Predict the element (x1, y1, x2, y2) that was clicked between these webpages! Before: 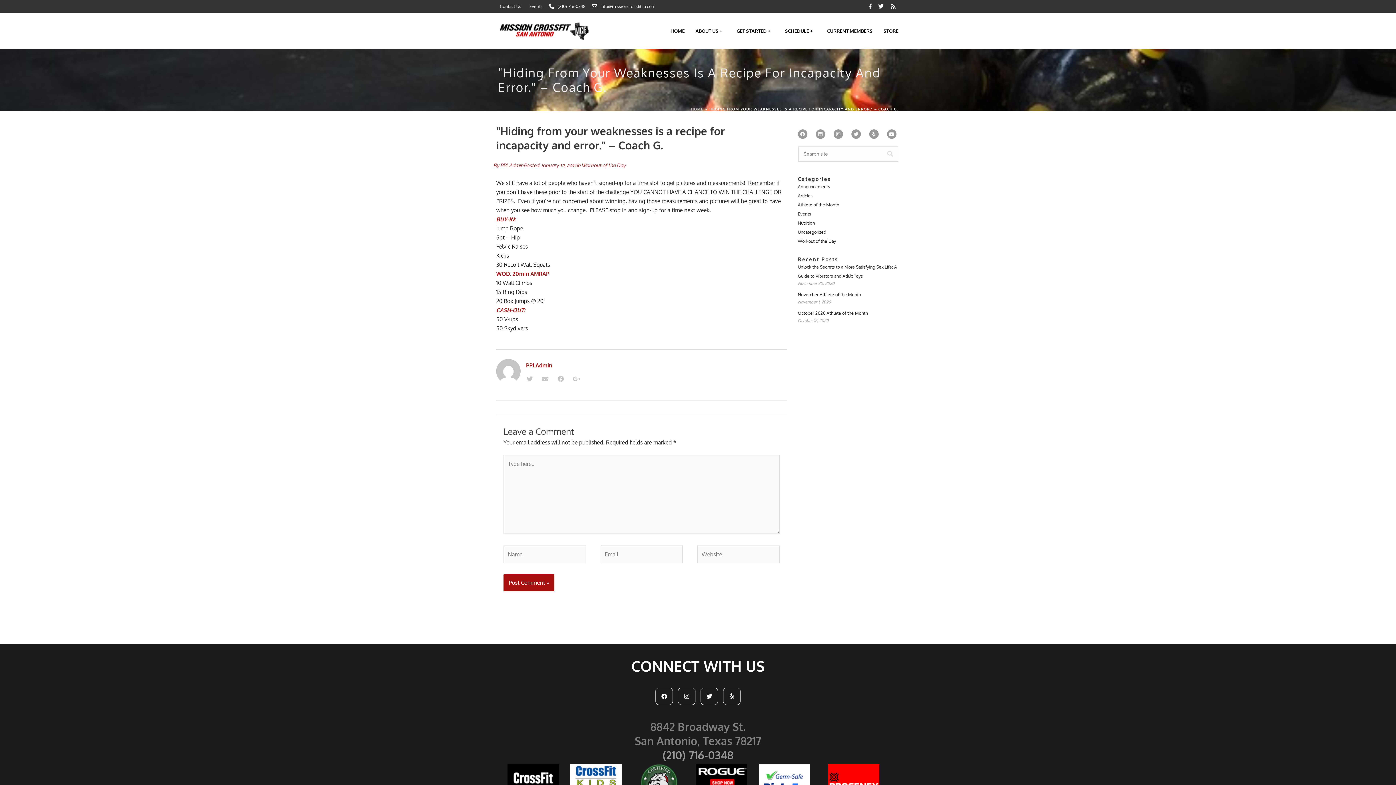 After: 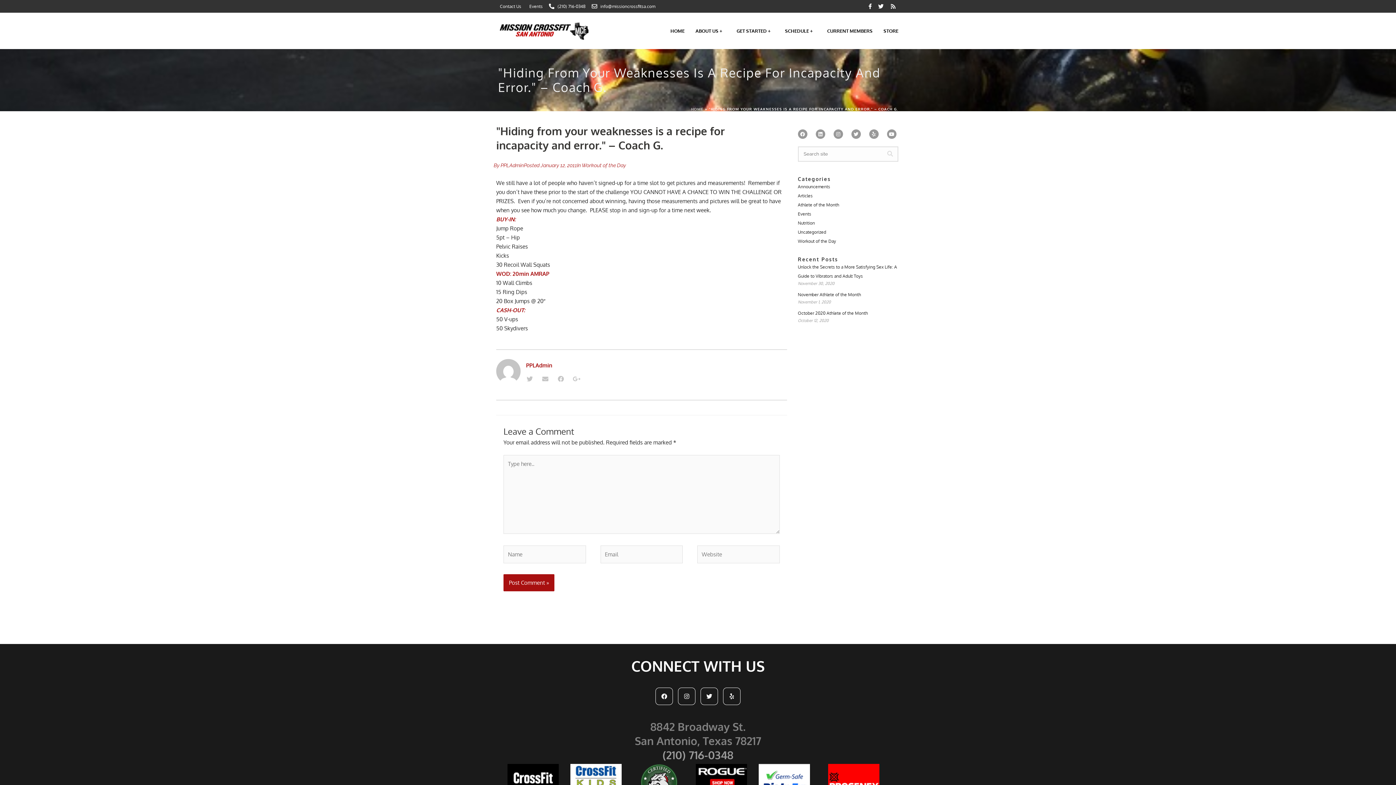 Action: label: (210) 716-0348 bbox: (662, 748, 733, 762)